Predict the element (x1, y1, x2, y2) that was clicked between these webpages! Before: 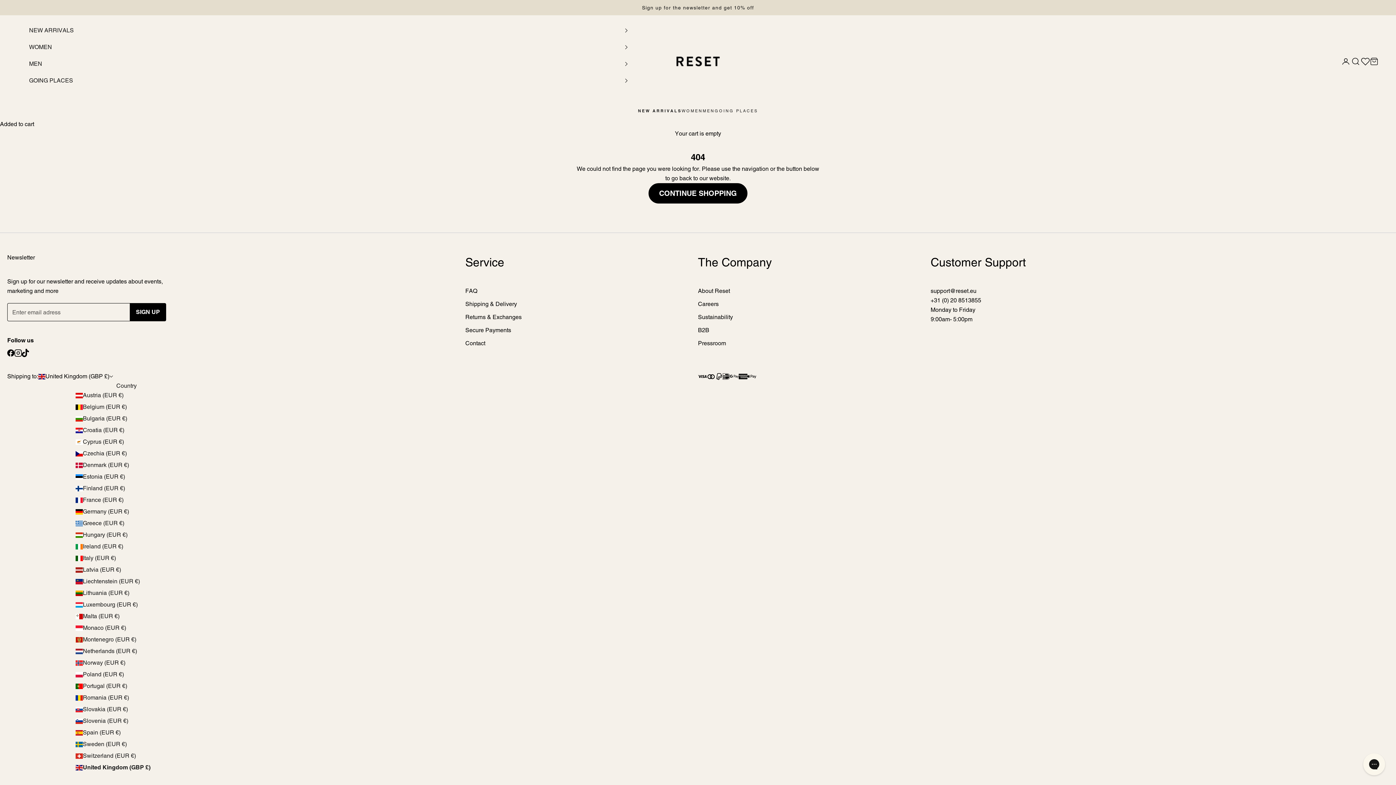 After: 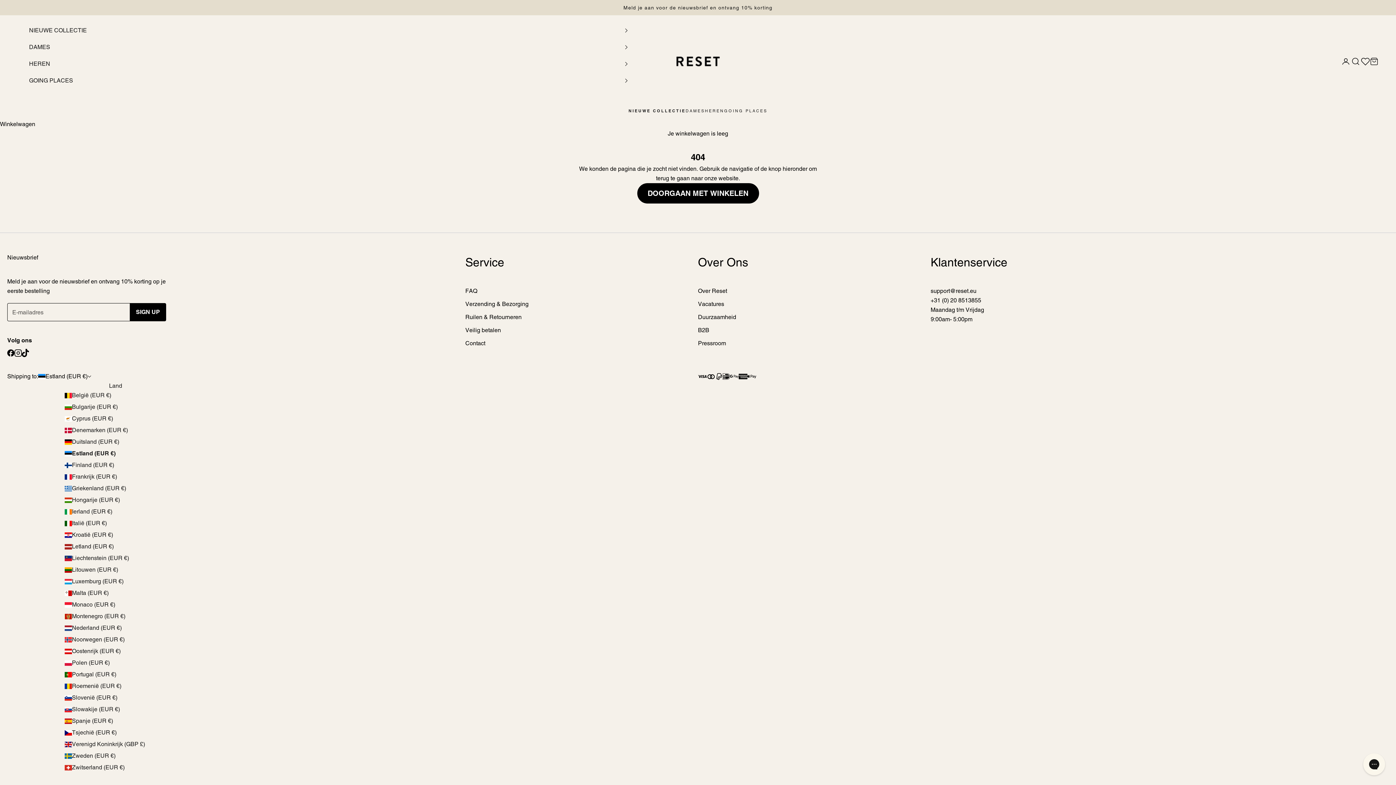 Action: label: Estonia (EUR €) bbox: (75, 472, 177, 481)